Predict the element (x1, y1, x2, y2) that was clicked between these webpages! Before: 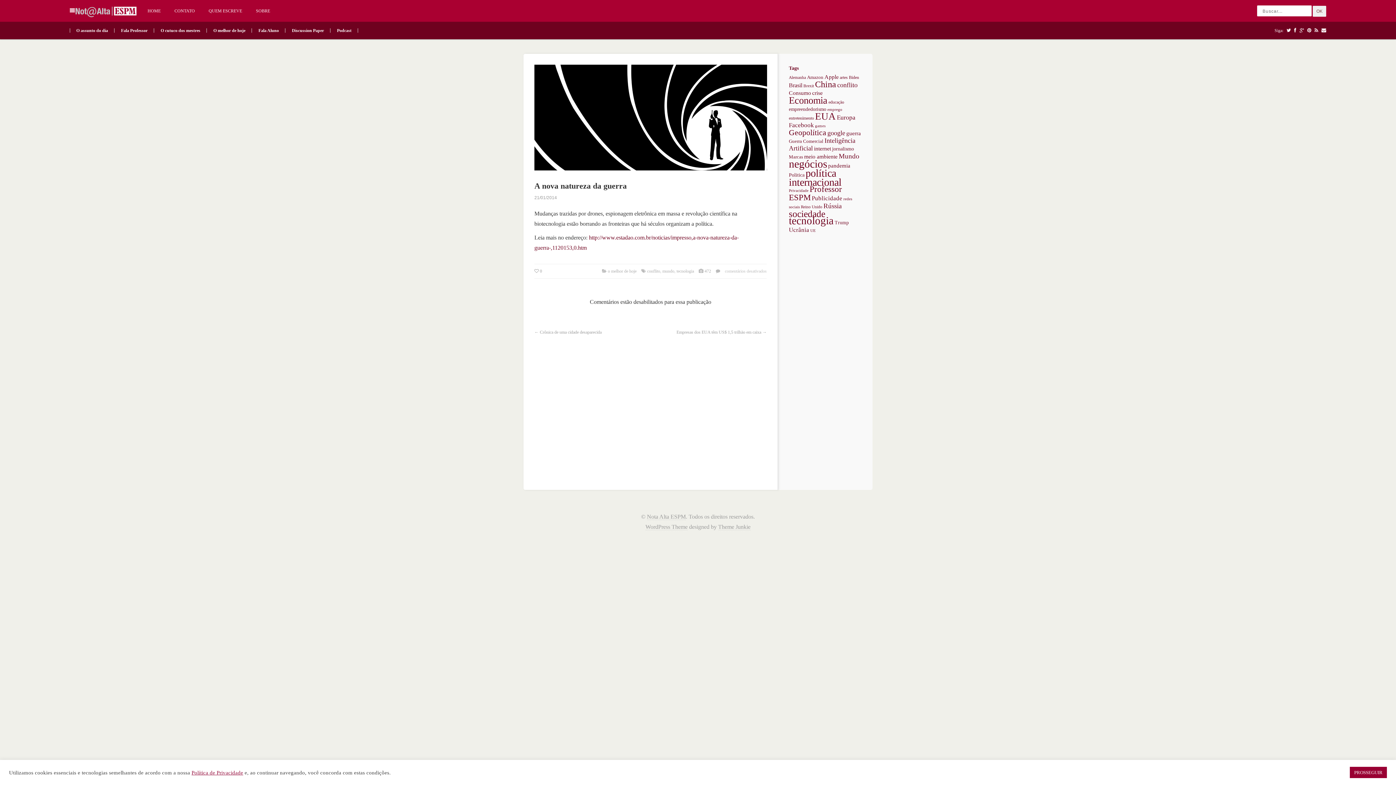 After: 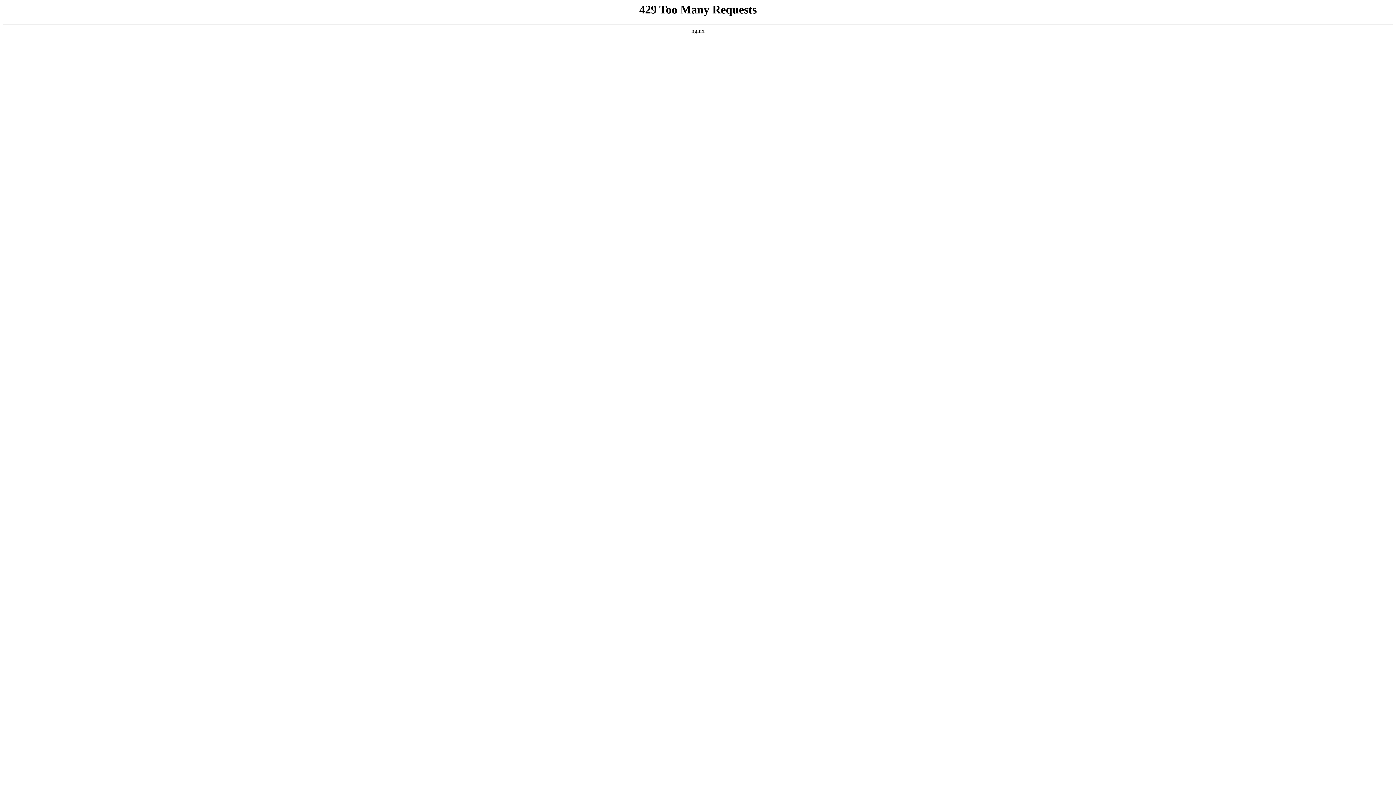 Action: label: Alemanha (121 itens) bbox: (789, 75, 806, 79)